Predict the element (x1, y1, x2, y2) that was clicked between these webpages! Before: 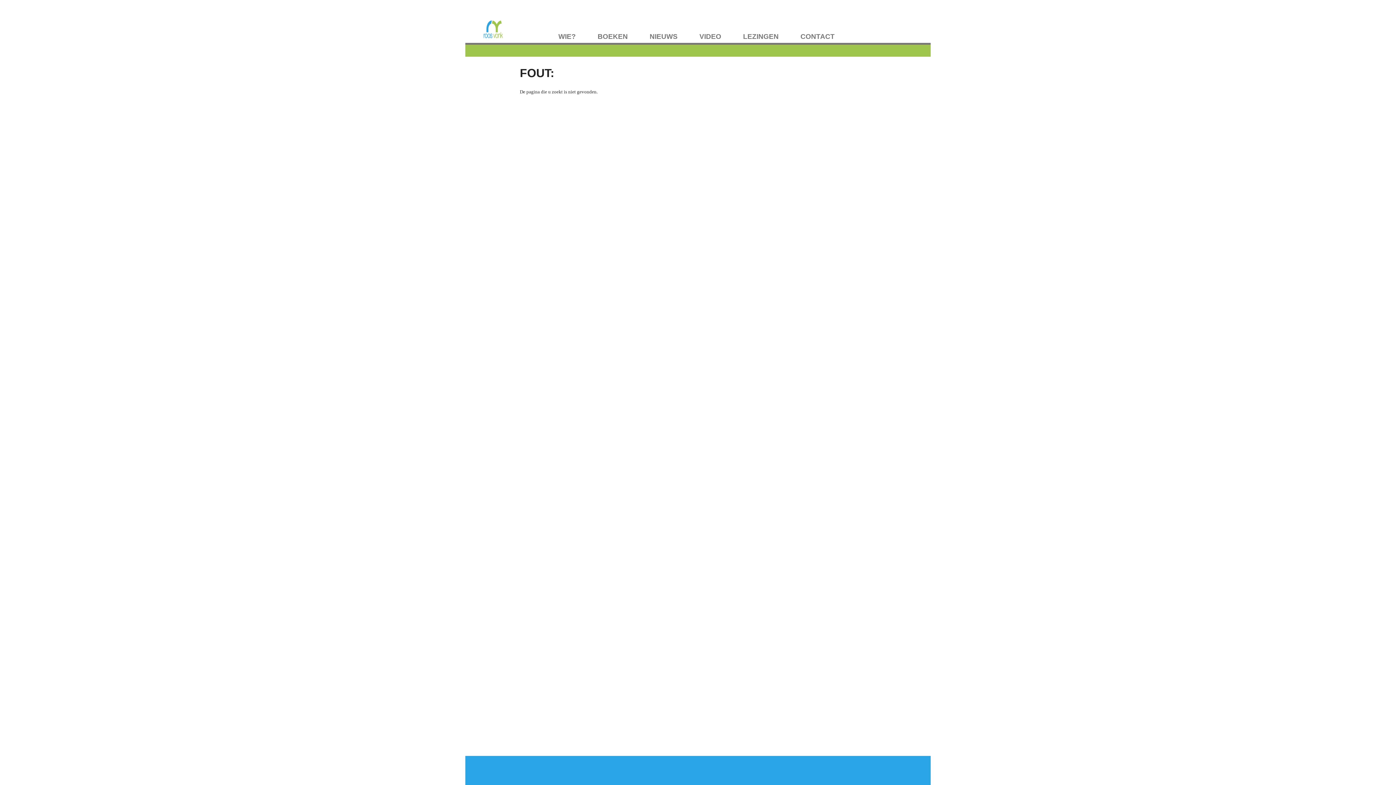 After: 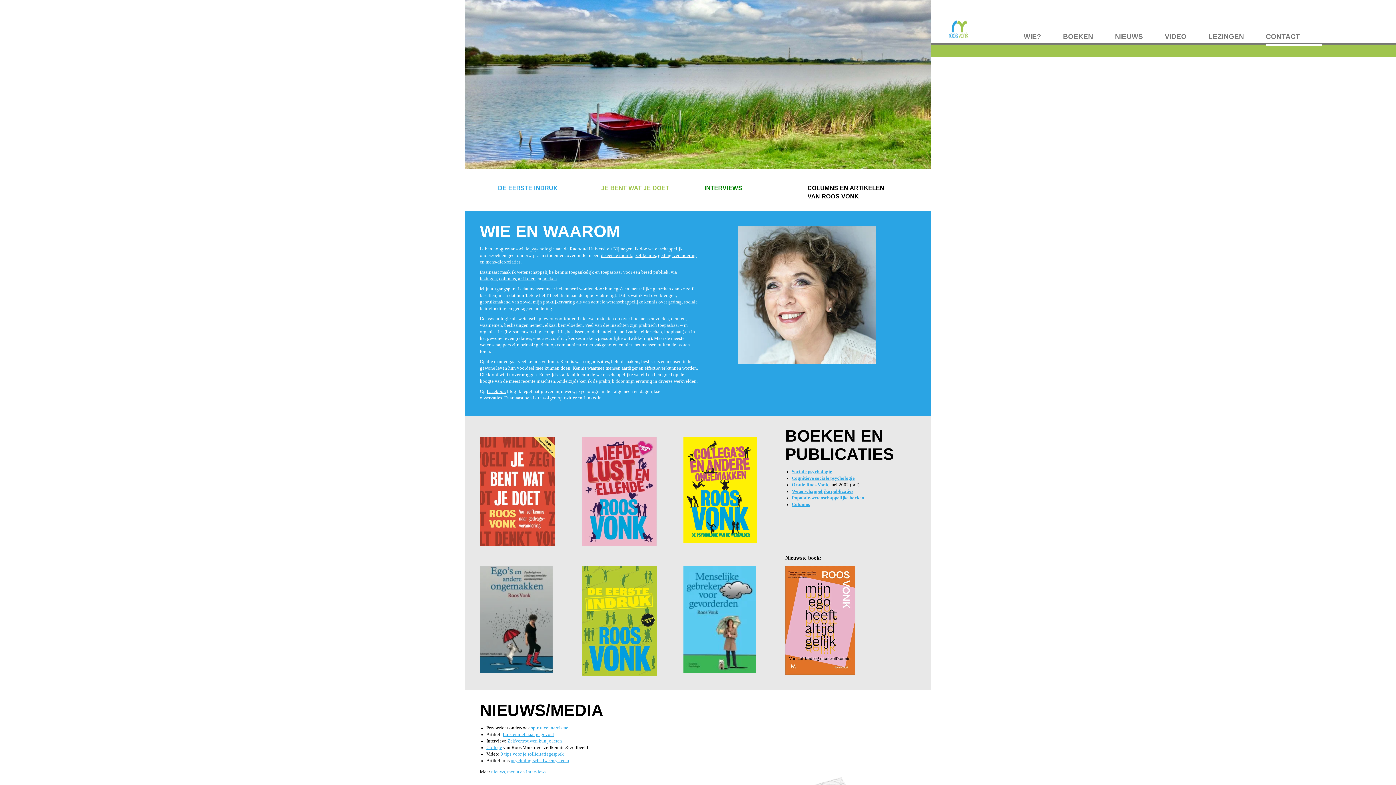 Action: label: CONTACT bbox: (800, 32, 856, 44)